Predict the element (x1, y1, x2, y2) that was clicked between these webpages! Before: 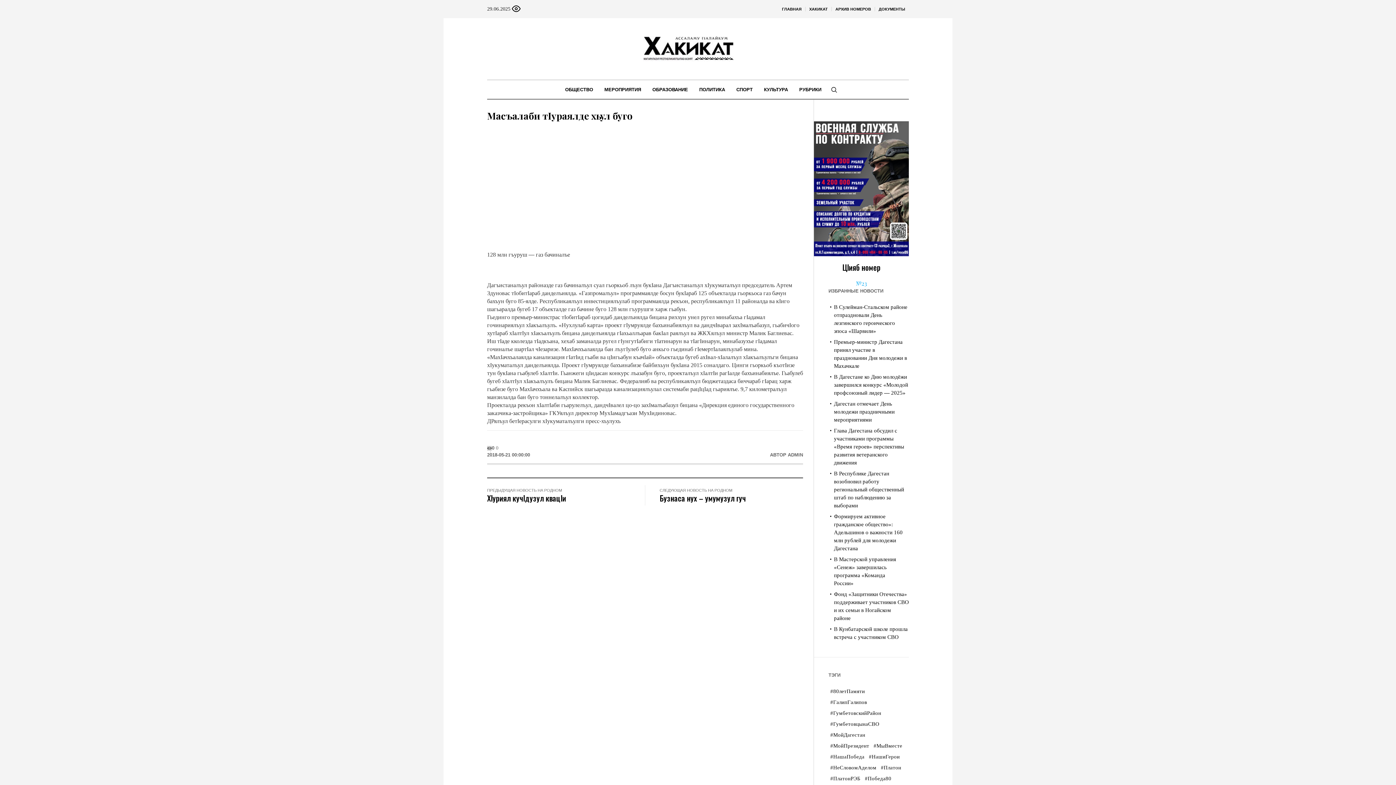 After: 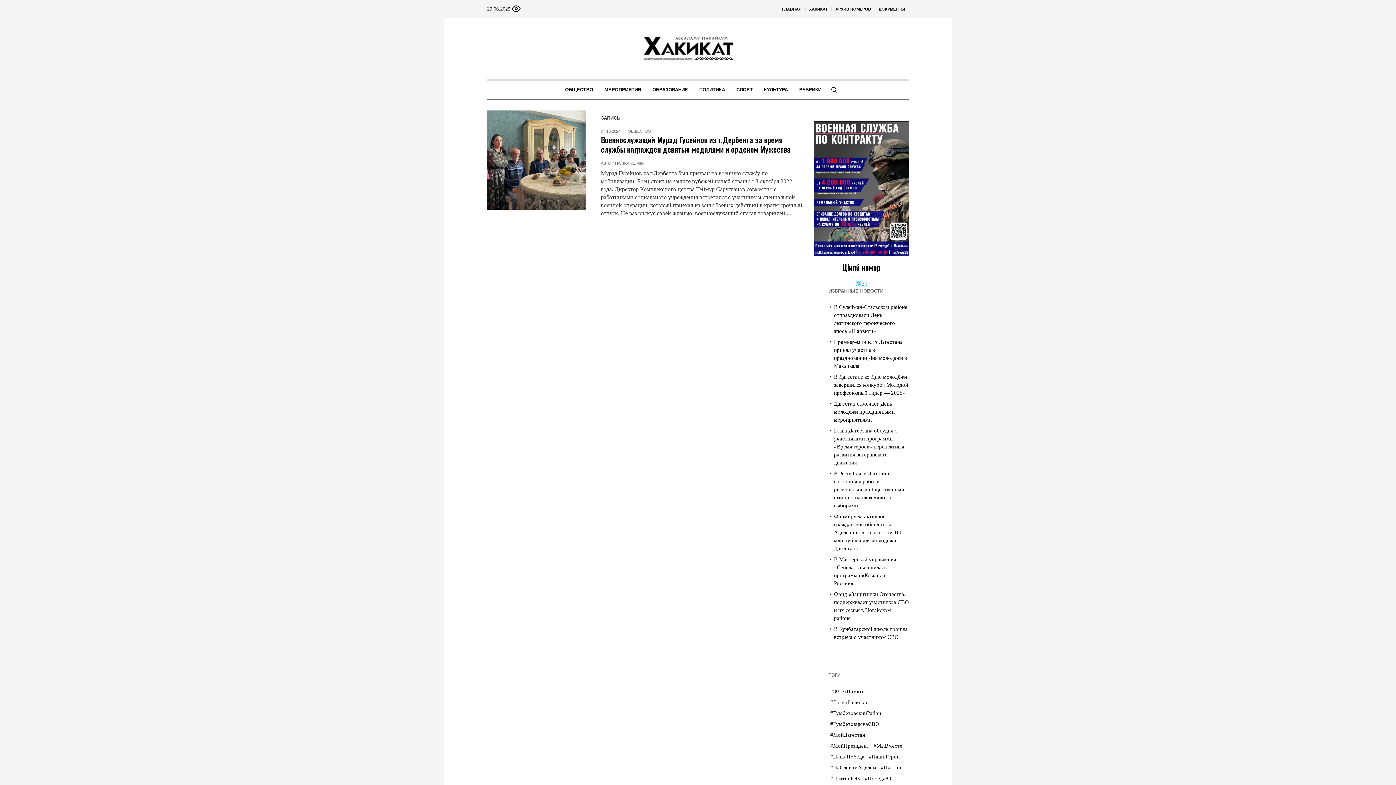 Action: label: #МойПрезидент (1 элемент) bbox: (830, 740, 869, 751)